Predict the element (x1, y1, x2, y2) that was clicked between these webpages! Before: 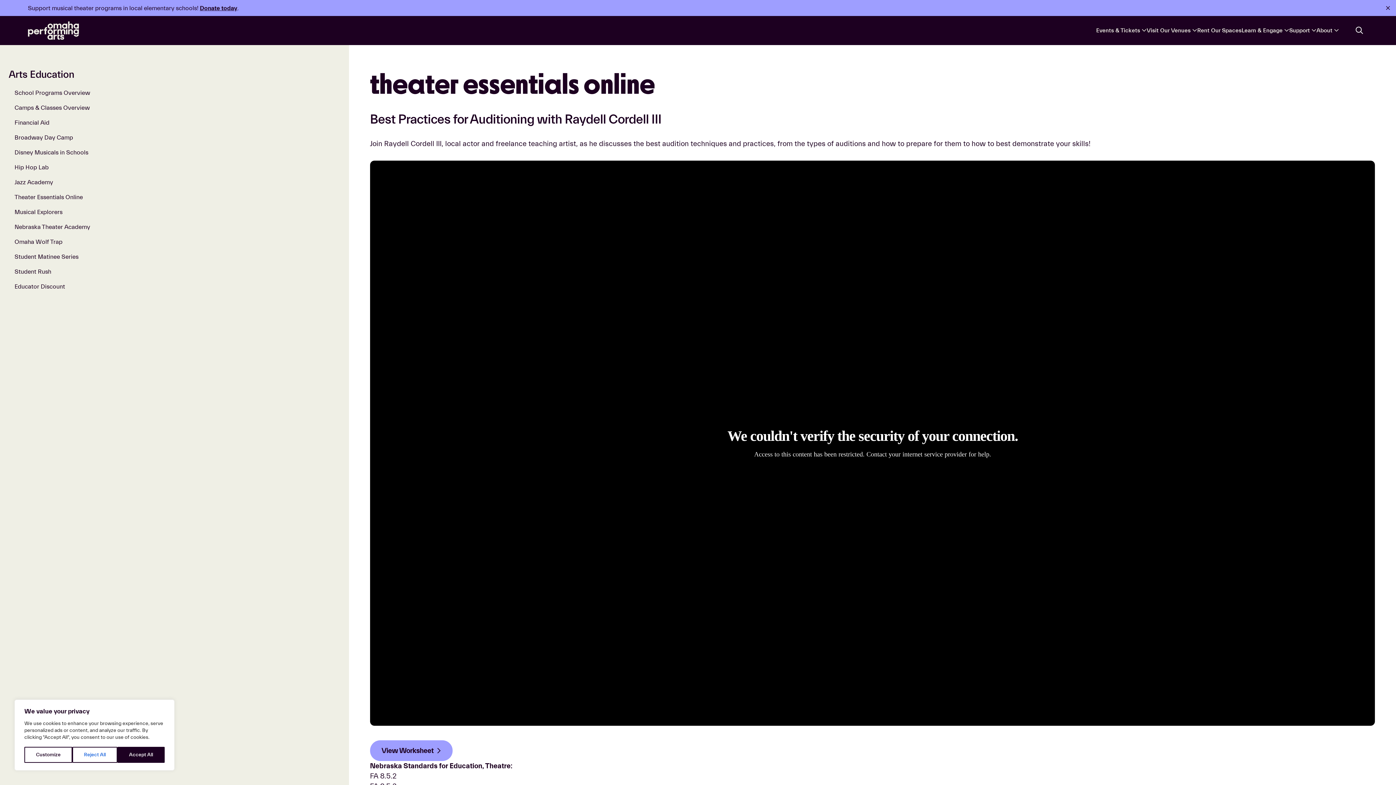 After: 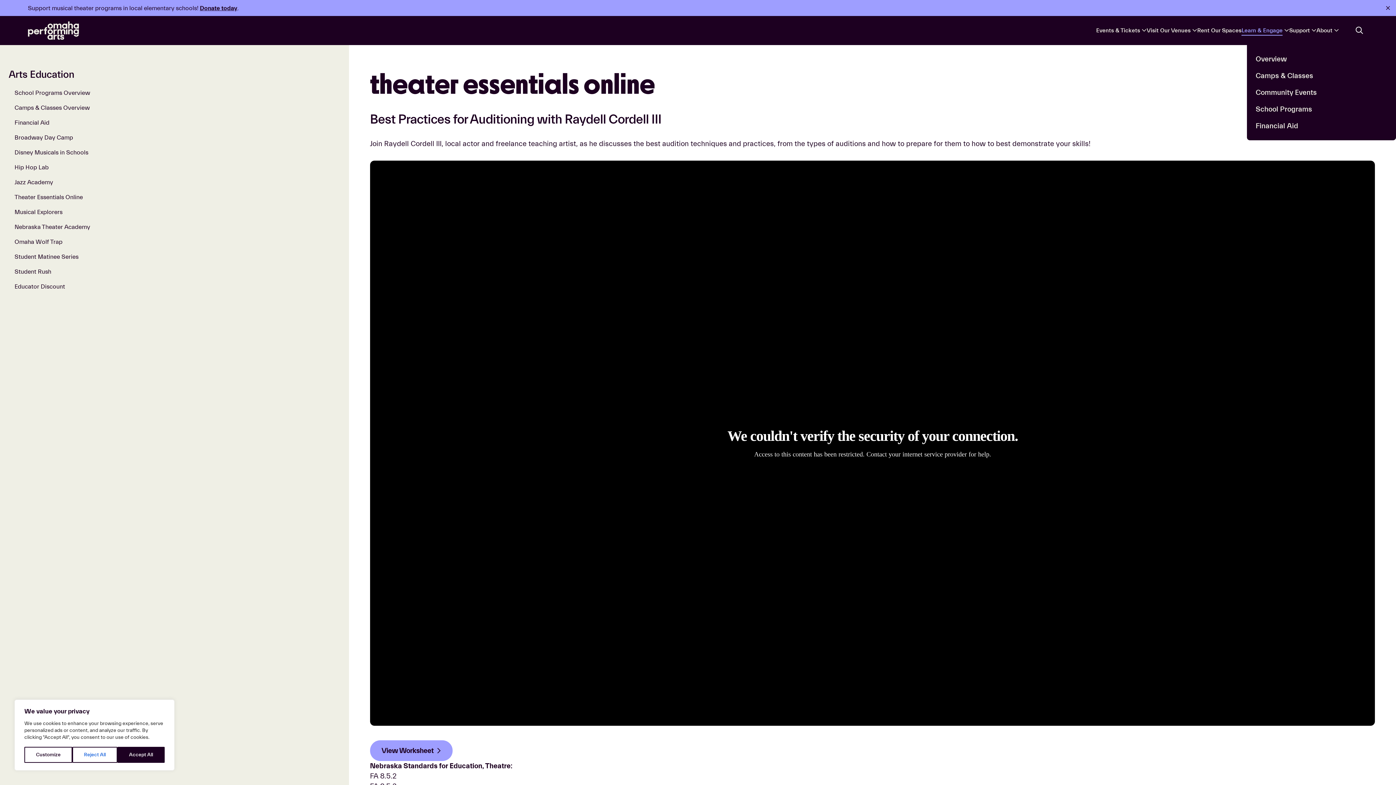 Action: bbox: (1241, 16, 1289, 45) label: Learn & Engage